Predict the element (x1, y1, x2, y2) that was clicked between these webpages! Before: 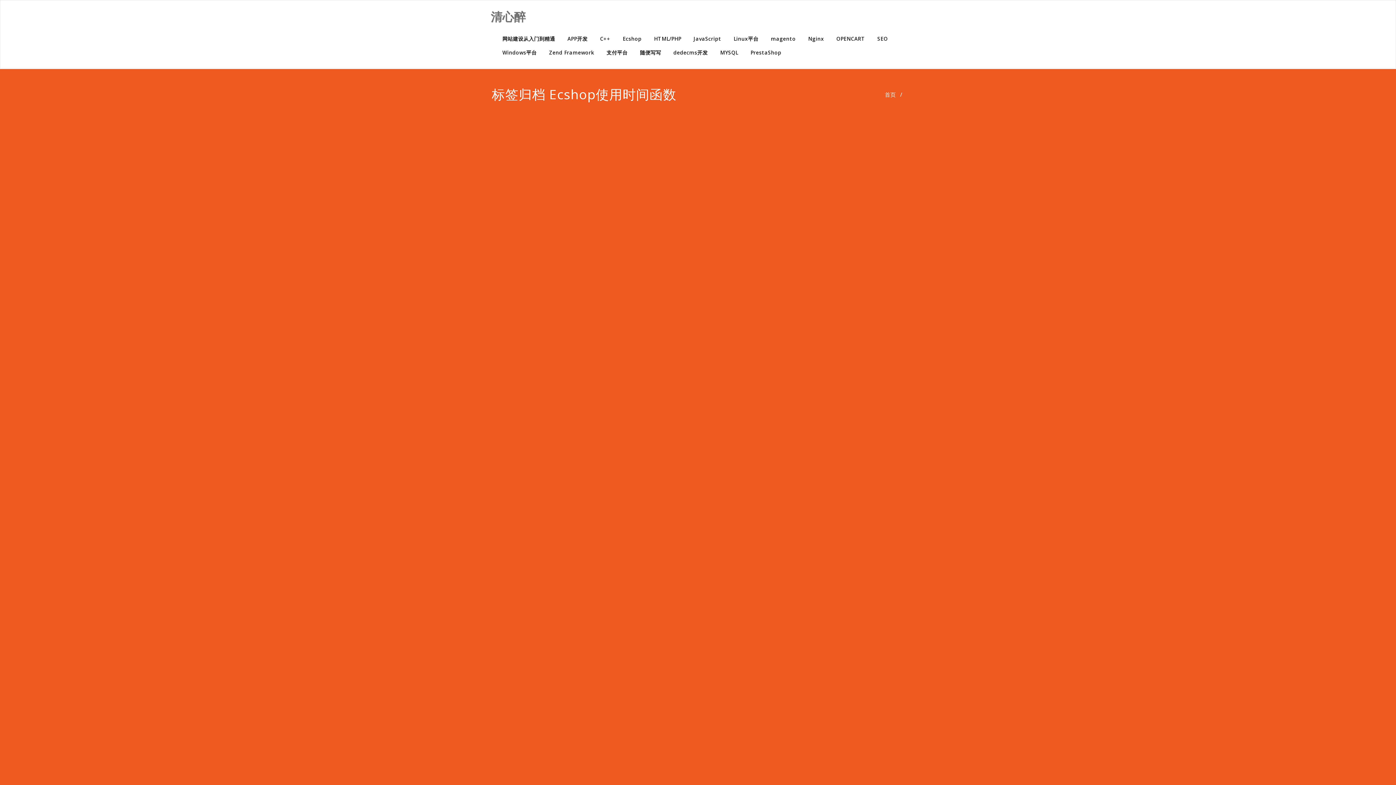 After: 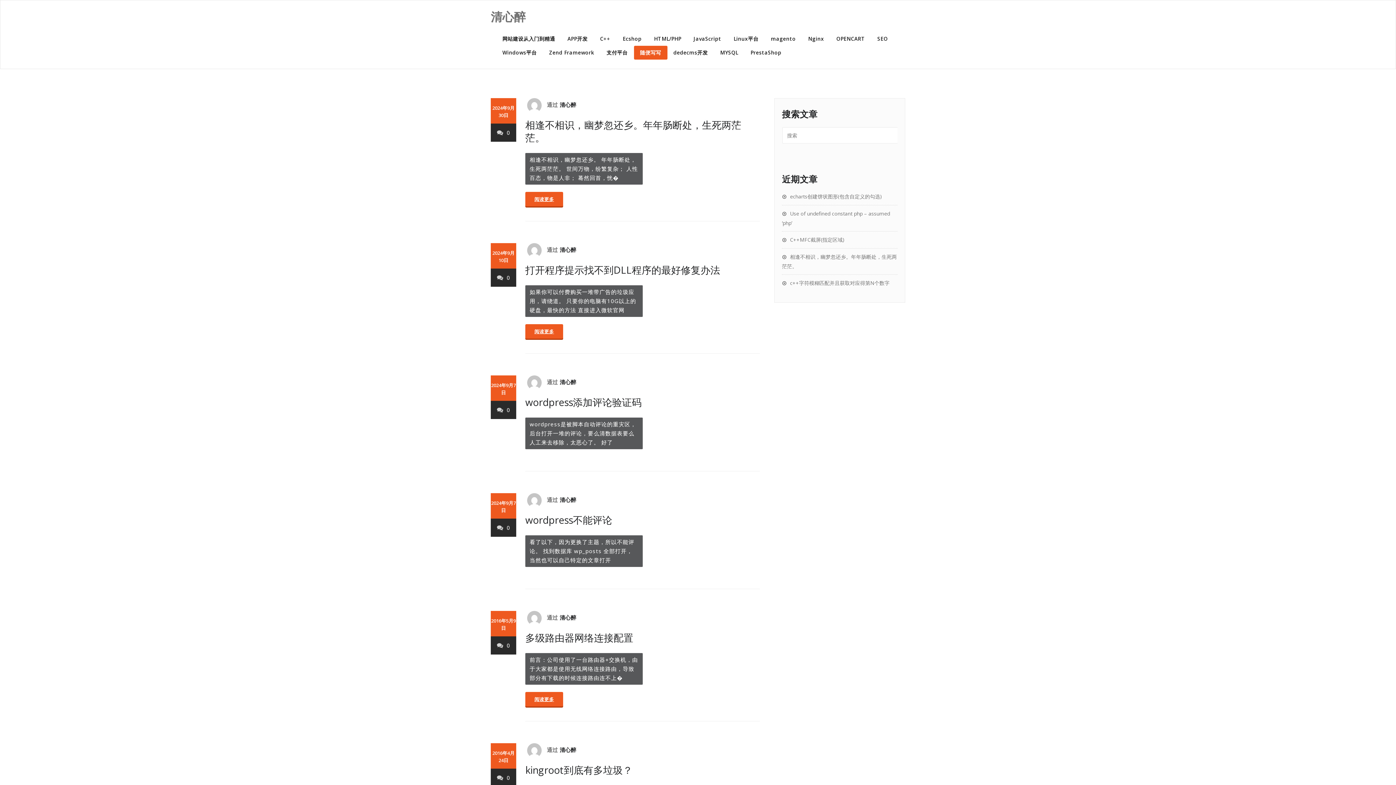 Action: label: 随便写写 bbox: (634, 45, 667, 59)